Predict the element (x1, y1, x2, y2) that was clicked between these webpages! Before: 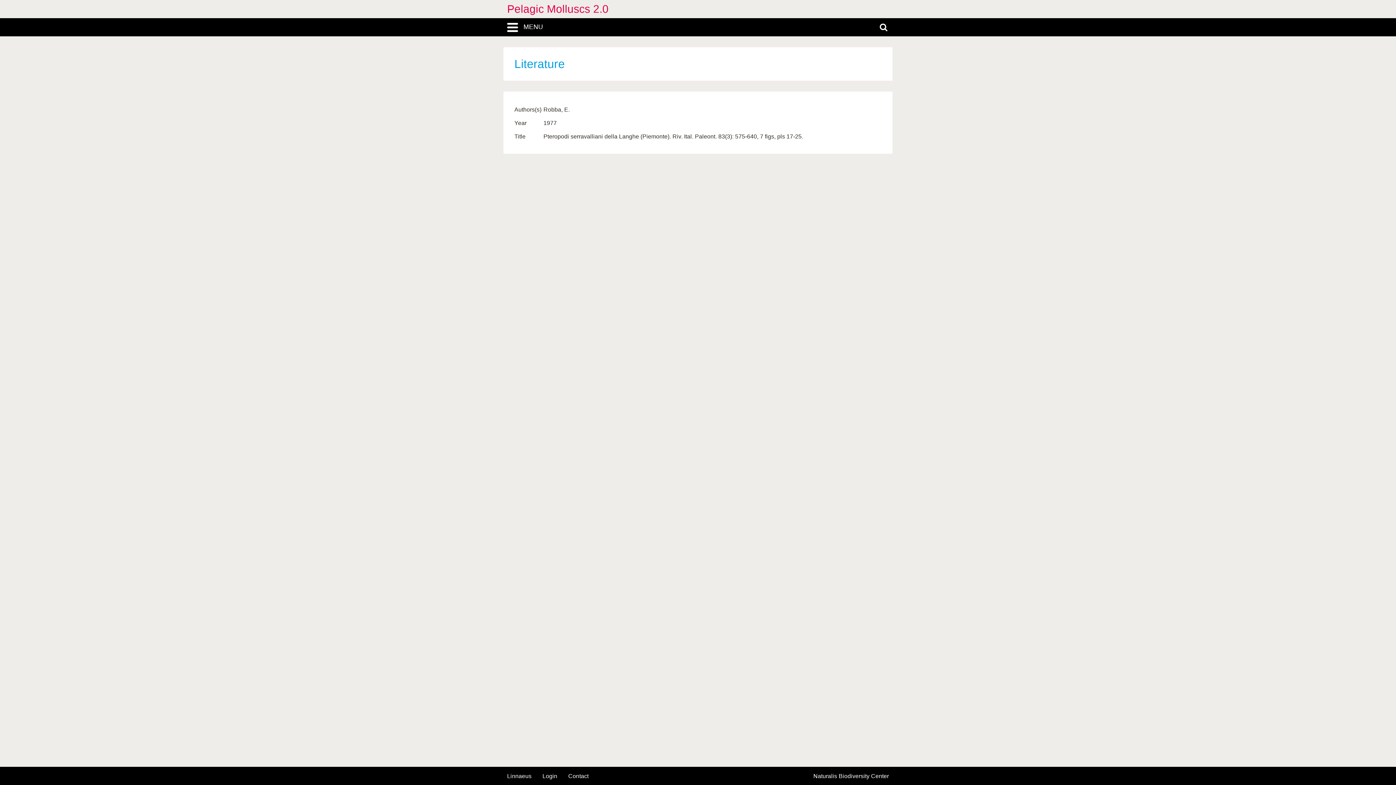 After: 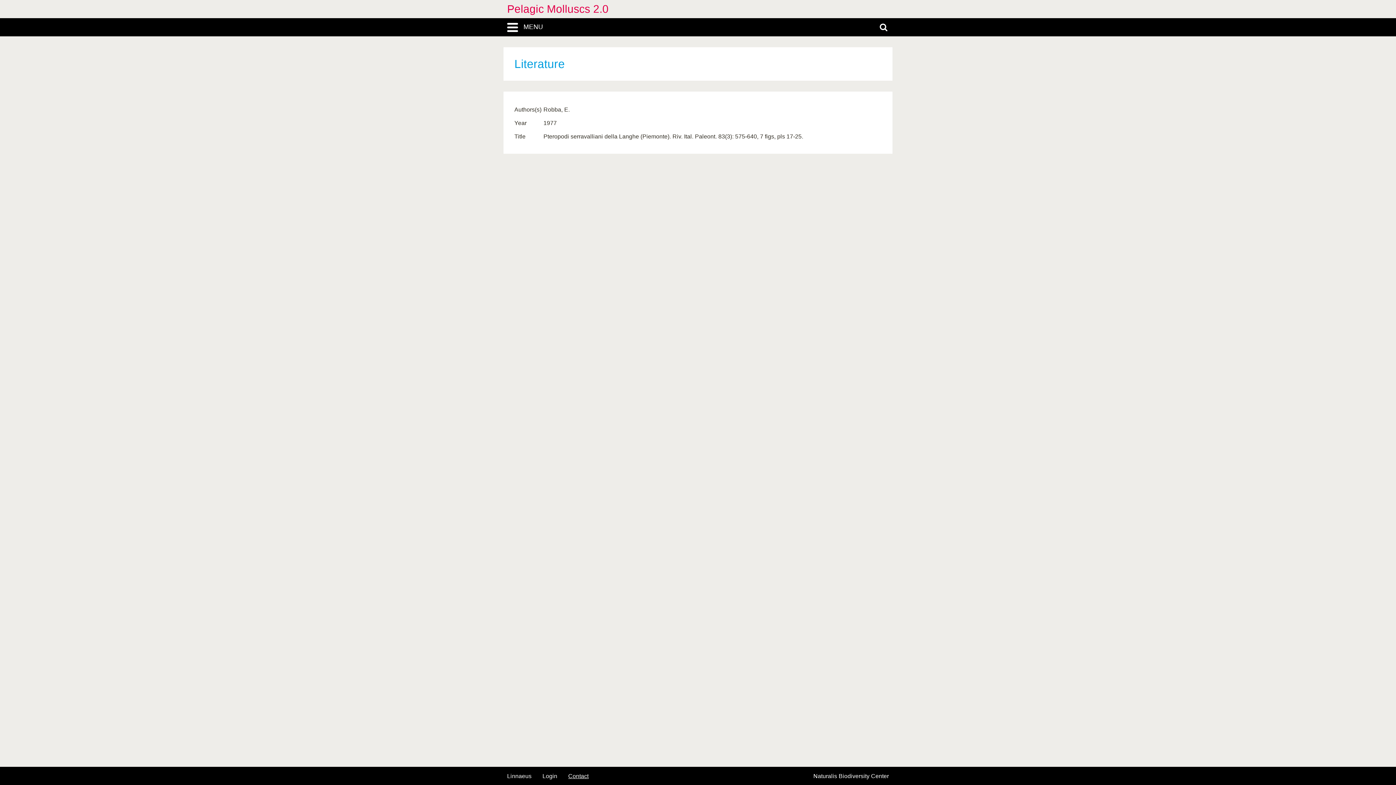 Action: label: Contact bbox: (568, 773, 588, 779)